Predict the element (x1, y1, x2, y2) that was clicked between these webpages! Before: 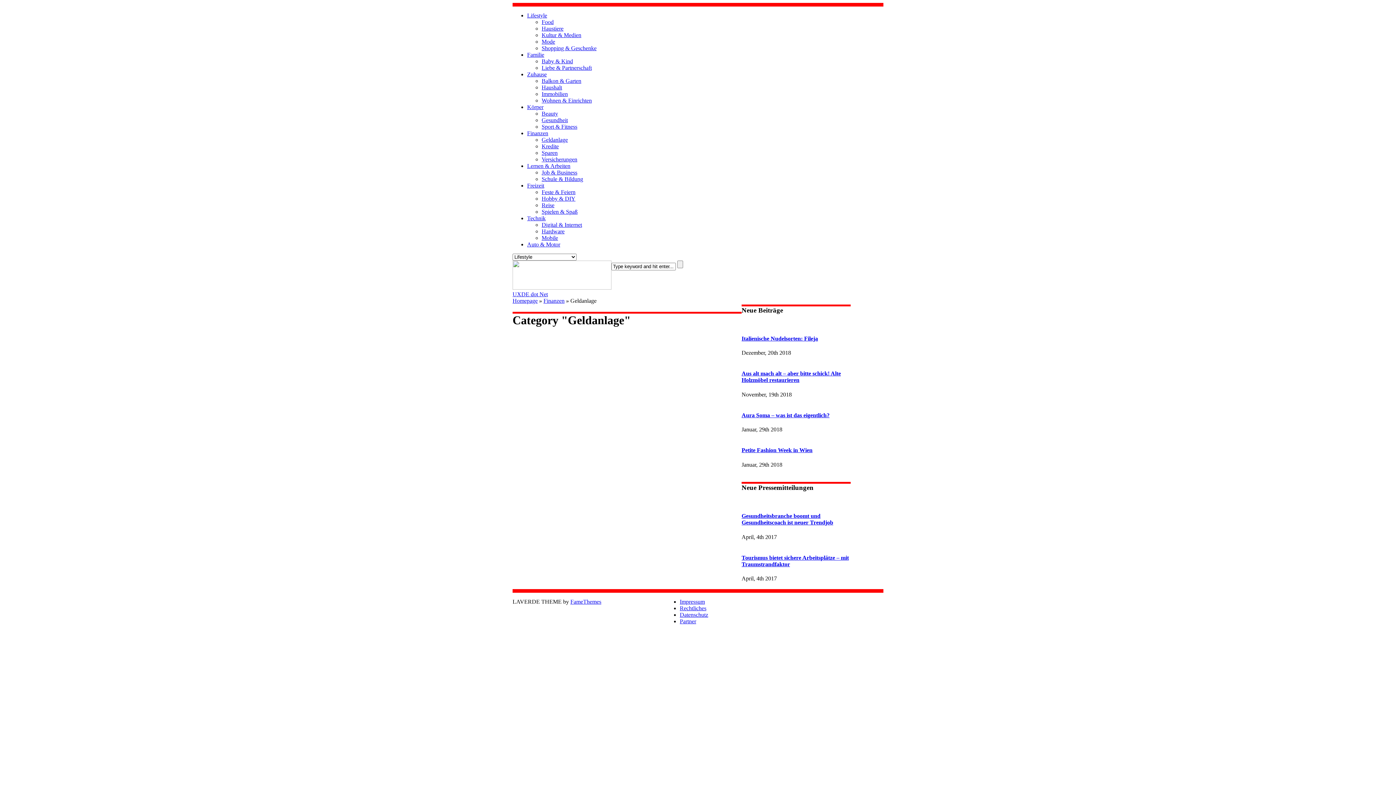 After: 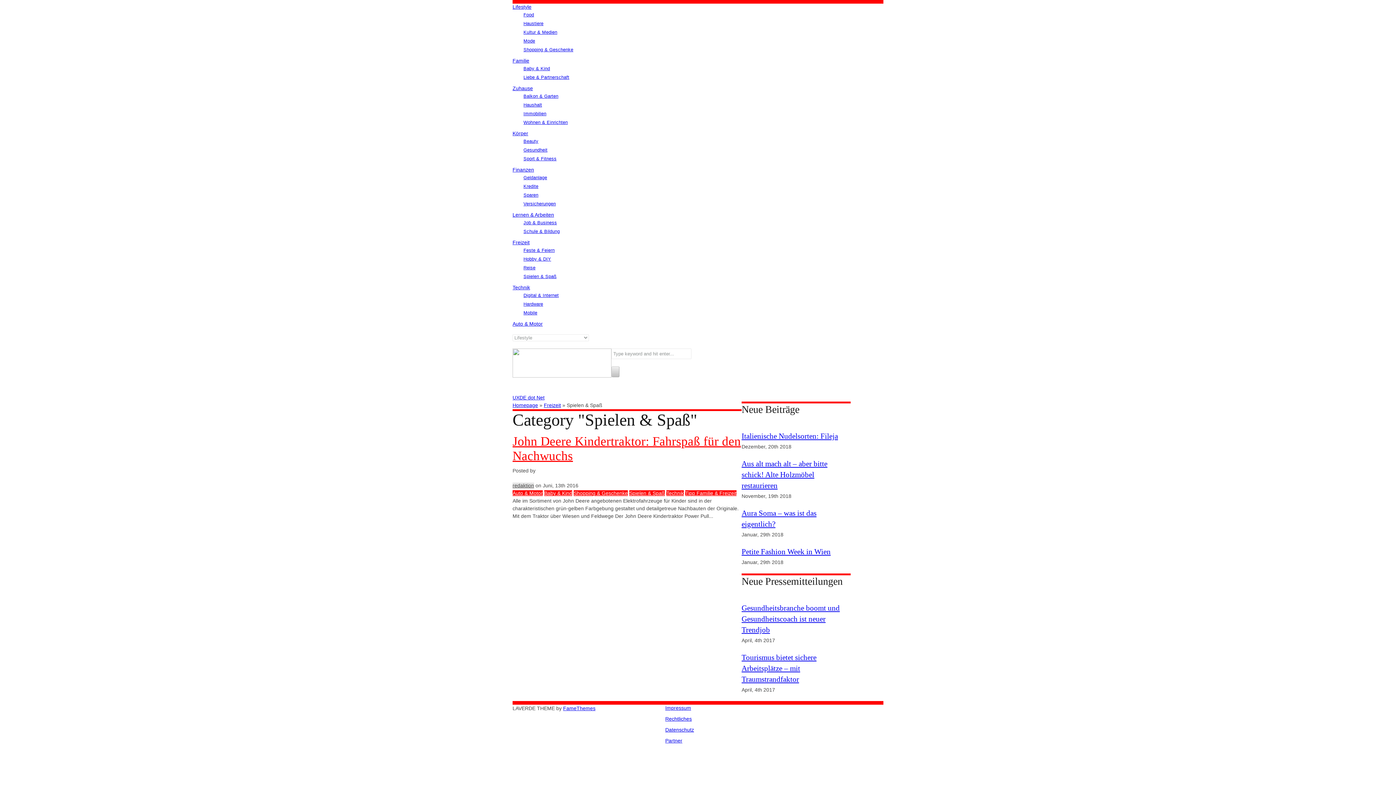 Action: bbox: (541, 208, 577, 214) label: Spielen & Spaß